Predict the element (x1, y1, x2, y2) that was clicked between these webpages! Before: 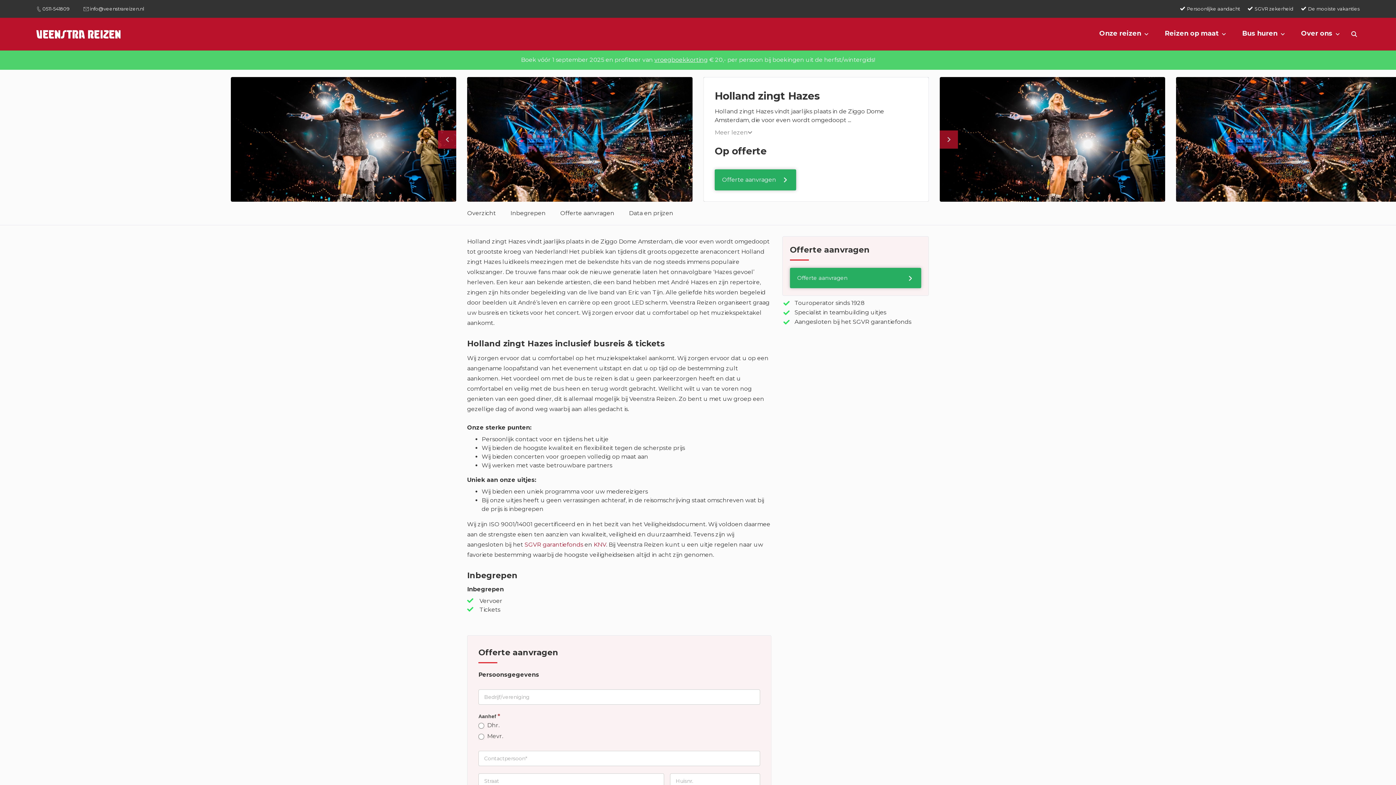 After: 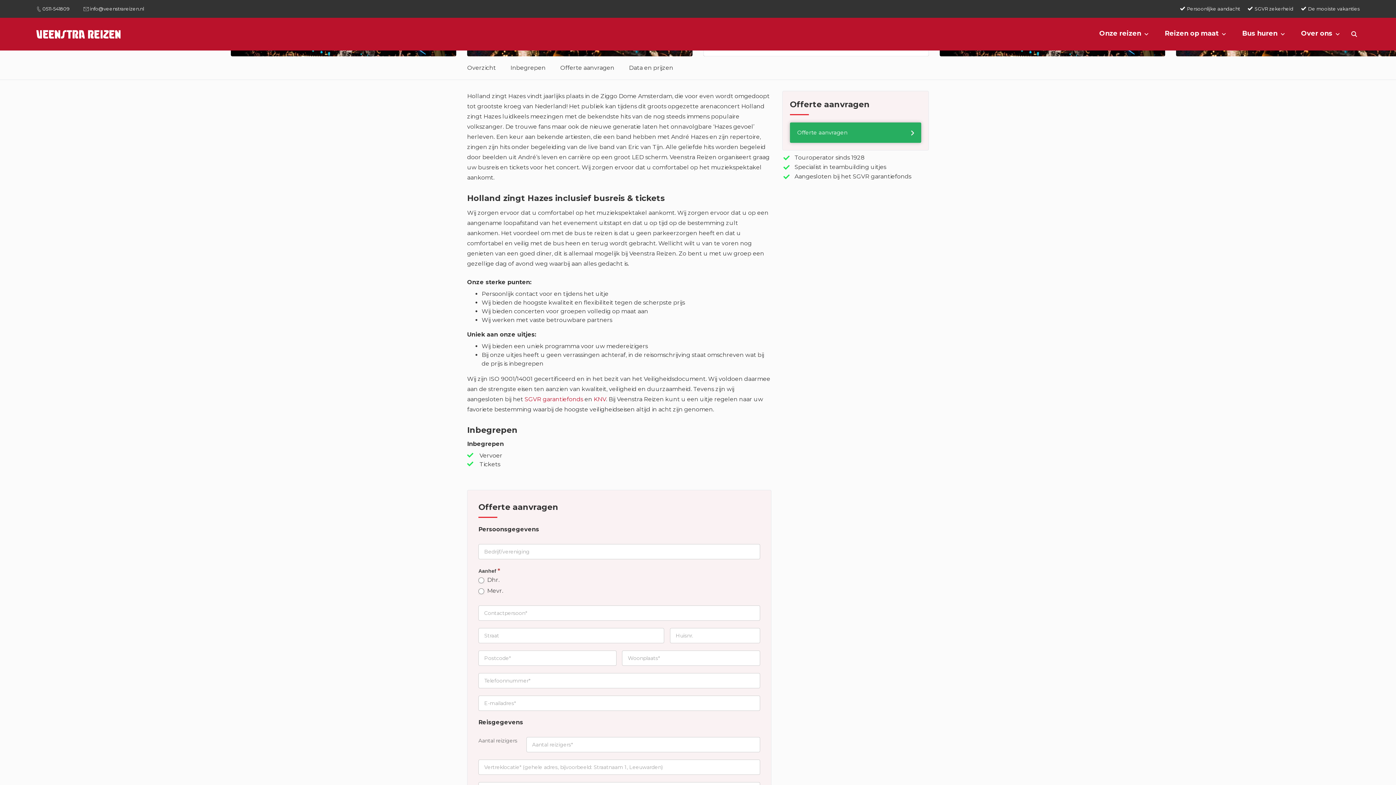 Action: bbox: (714, 128, 917, 137) label: Meer lezen